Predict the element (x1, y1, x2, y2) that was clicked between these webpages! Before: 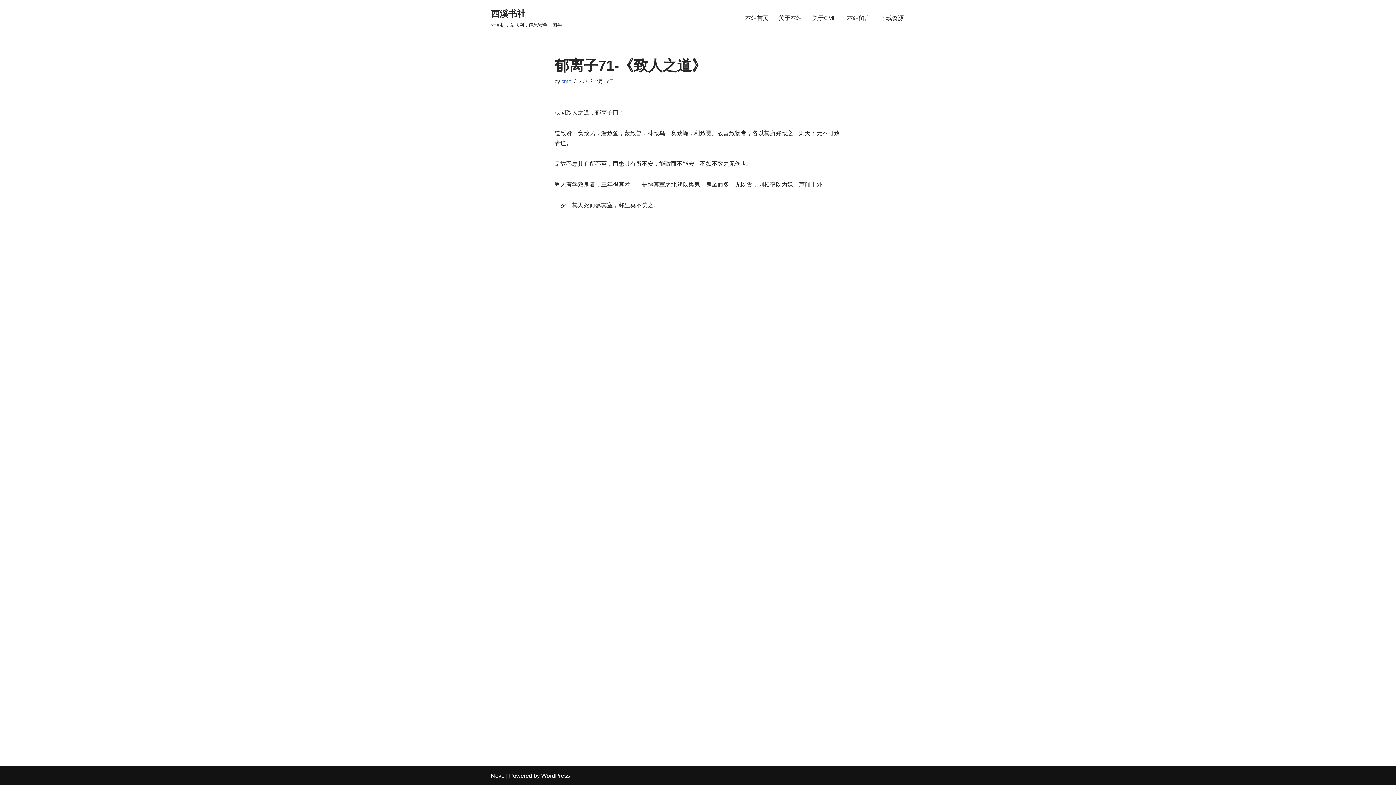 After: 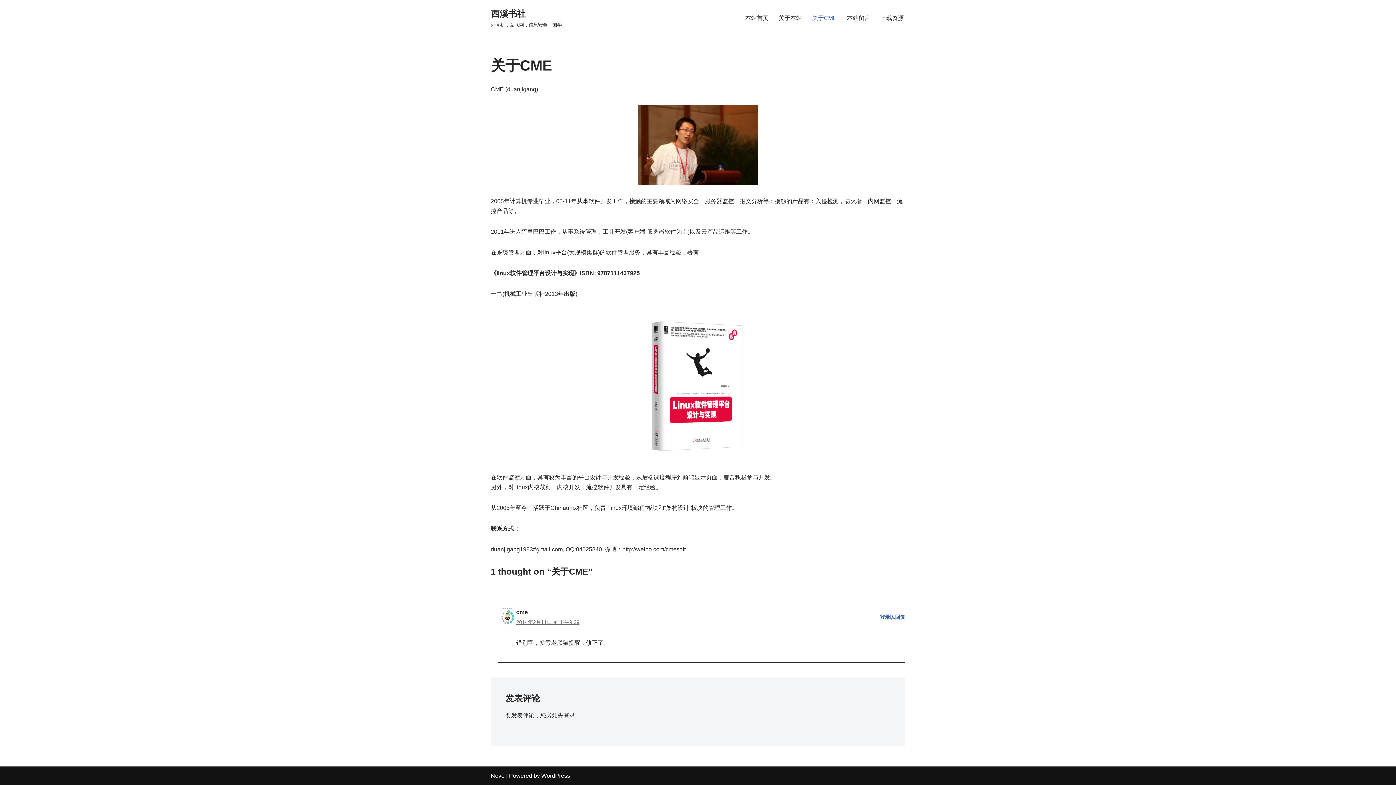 Action: label: 关于CME bbox: (812, 13, 837, 22)